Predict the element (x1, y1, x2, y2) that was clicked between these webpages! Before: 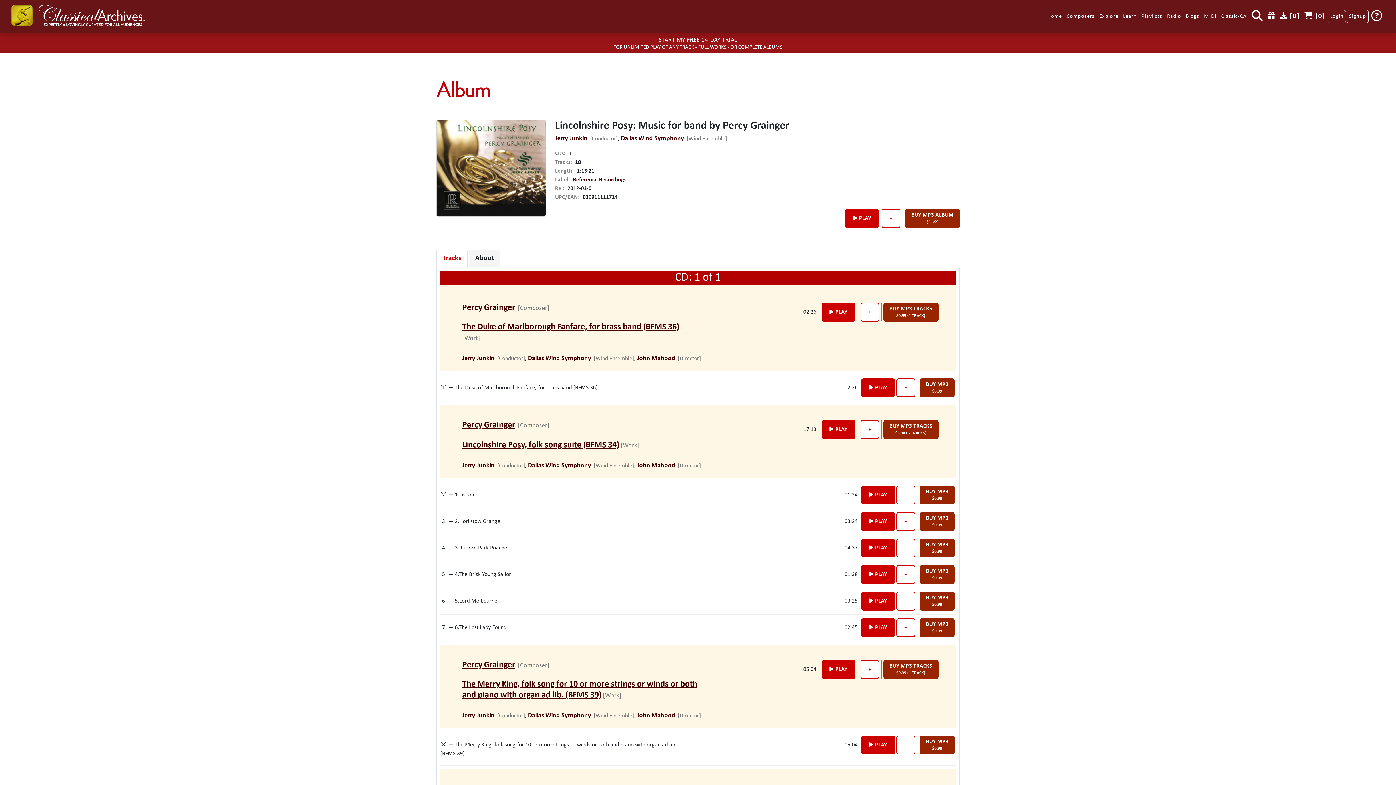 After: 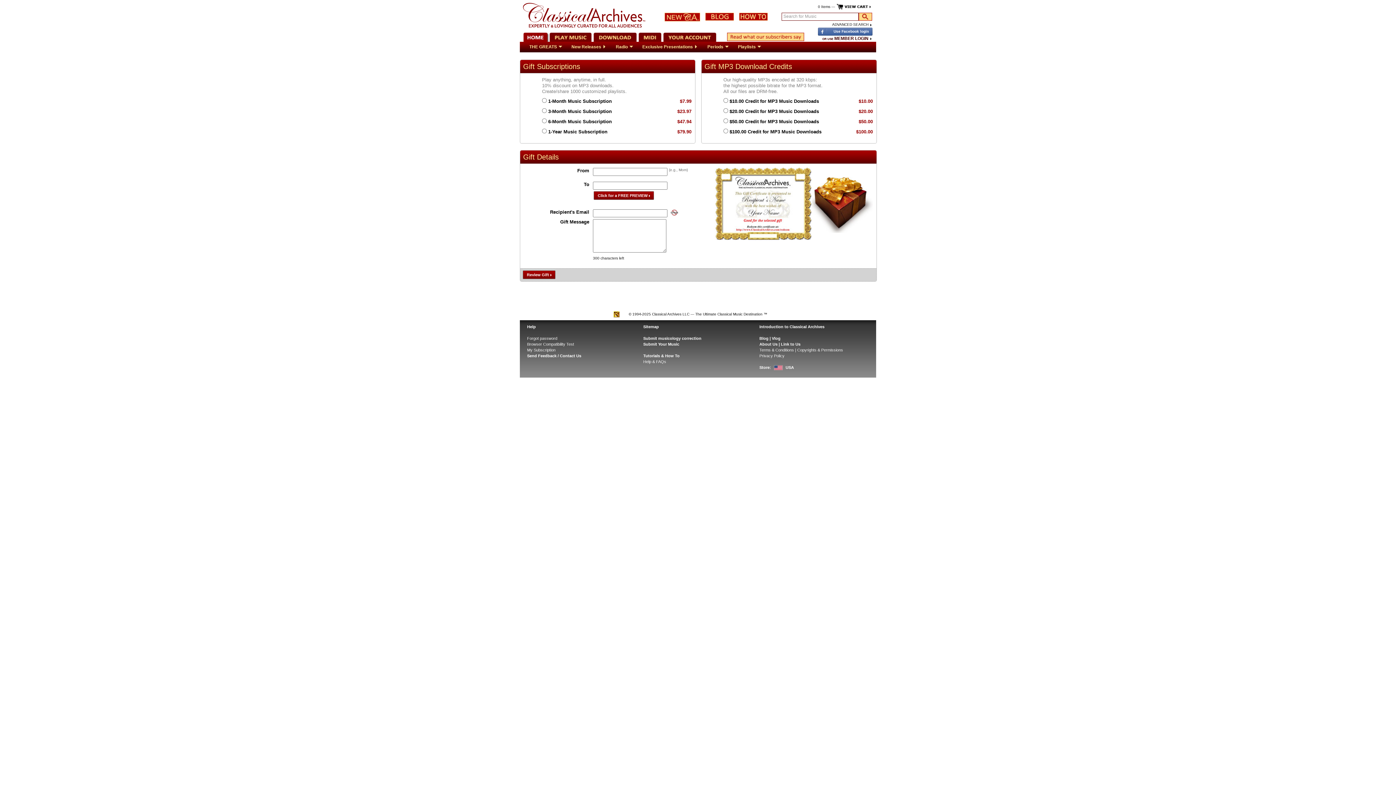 Action: bbox: (1265, 10, 1277, 23)